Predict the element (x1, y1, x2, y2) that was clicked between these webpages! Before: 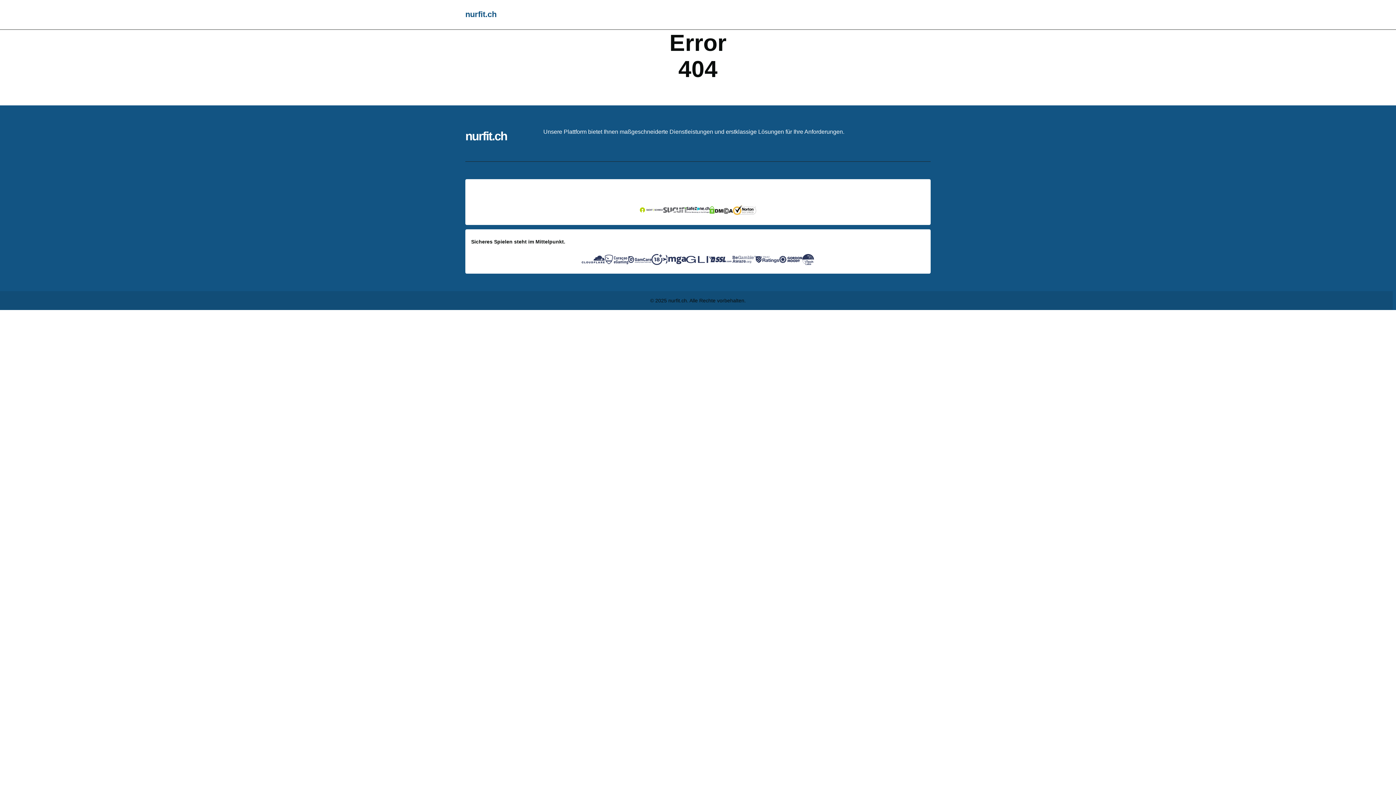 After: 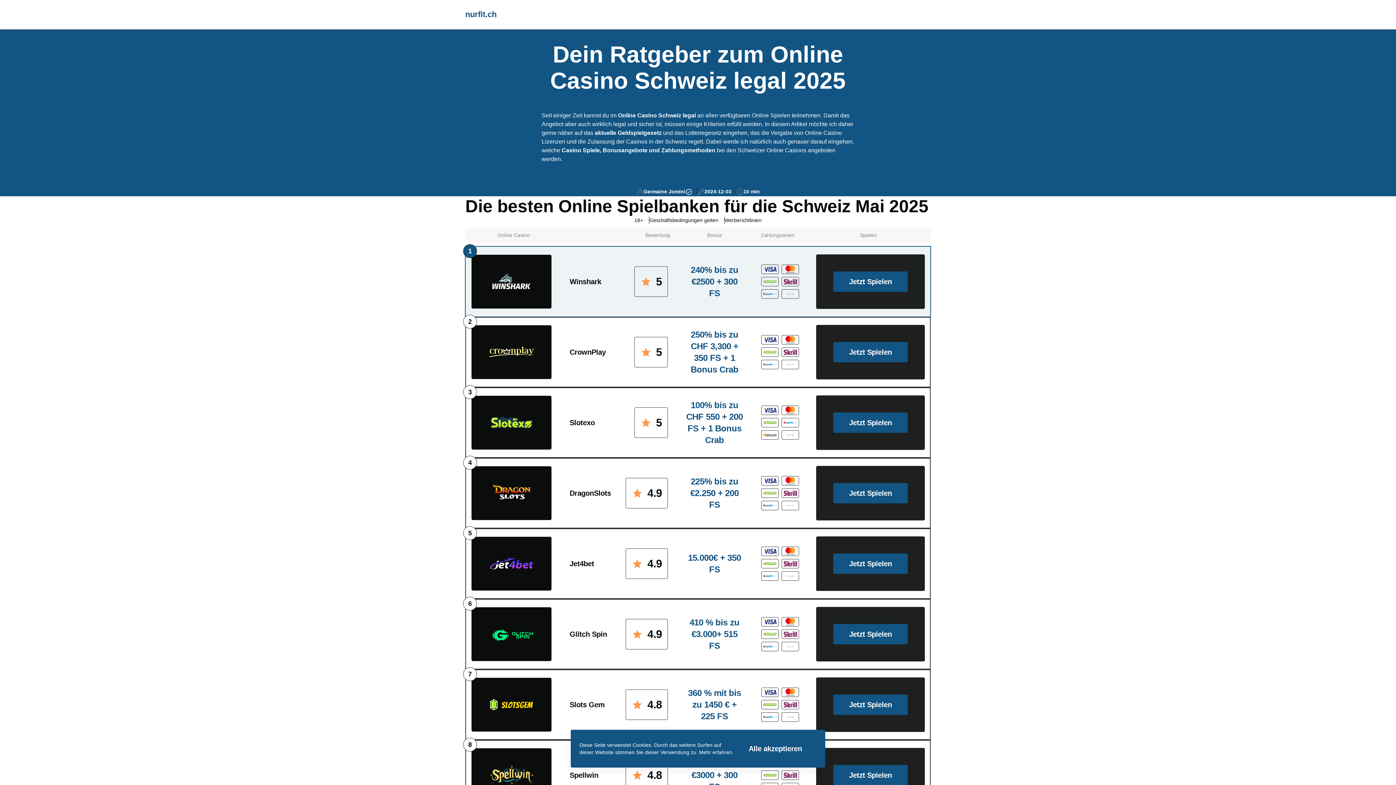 Action: bbox: (465, 128, 507, 144) label: nurfit.ch